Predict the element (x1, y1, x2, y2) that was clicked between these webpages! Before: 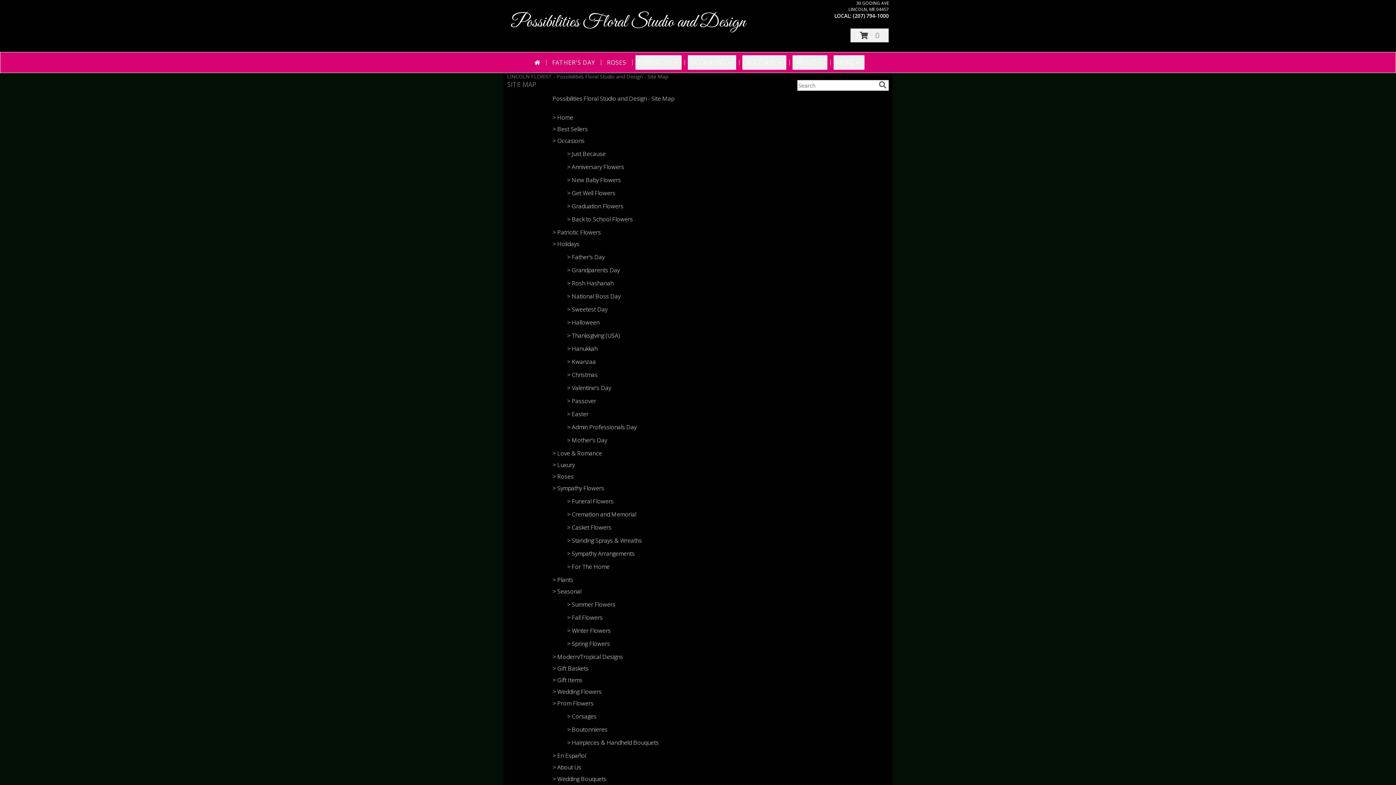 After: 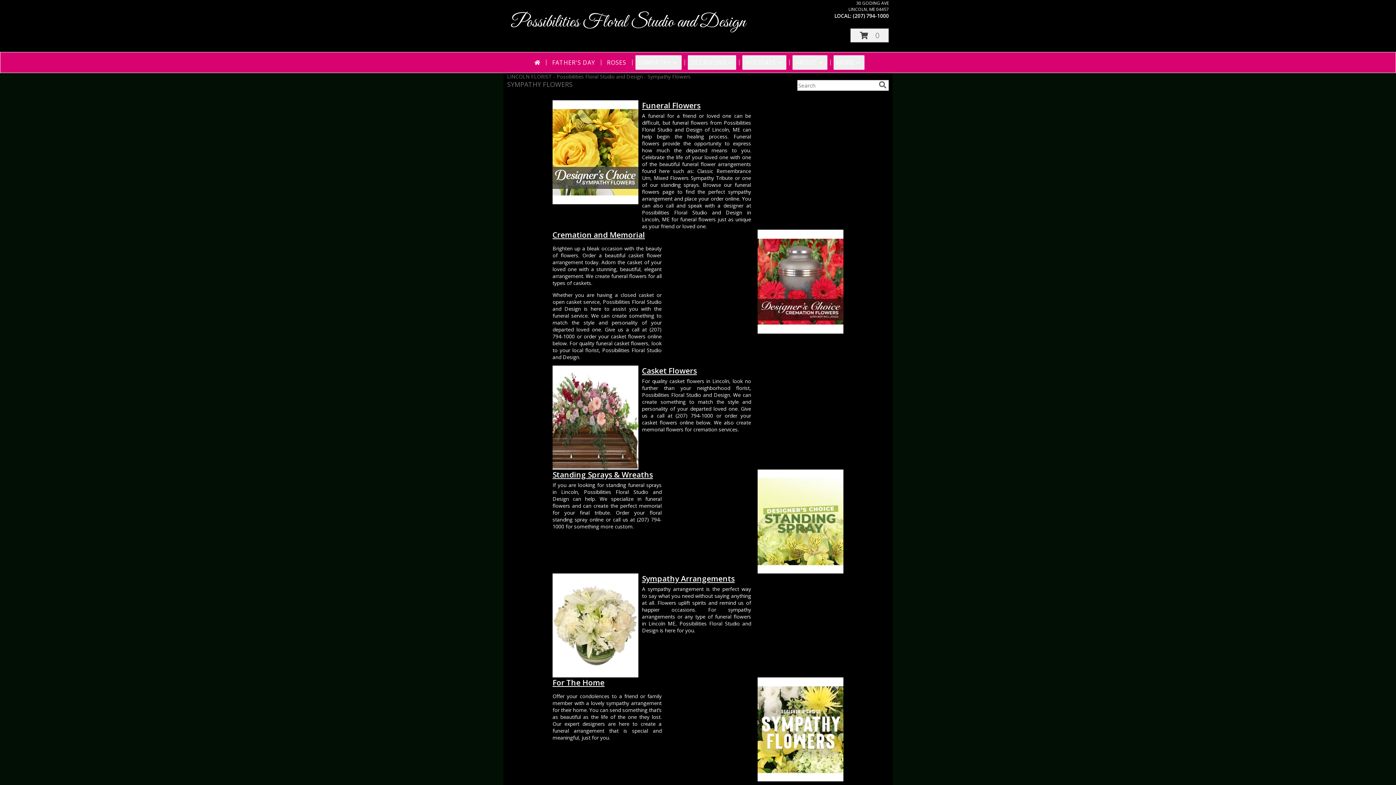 Action: bbox: (552, 484, 604, 492) label: > Sympathy Flowers